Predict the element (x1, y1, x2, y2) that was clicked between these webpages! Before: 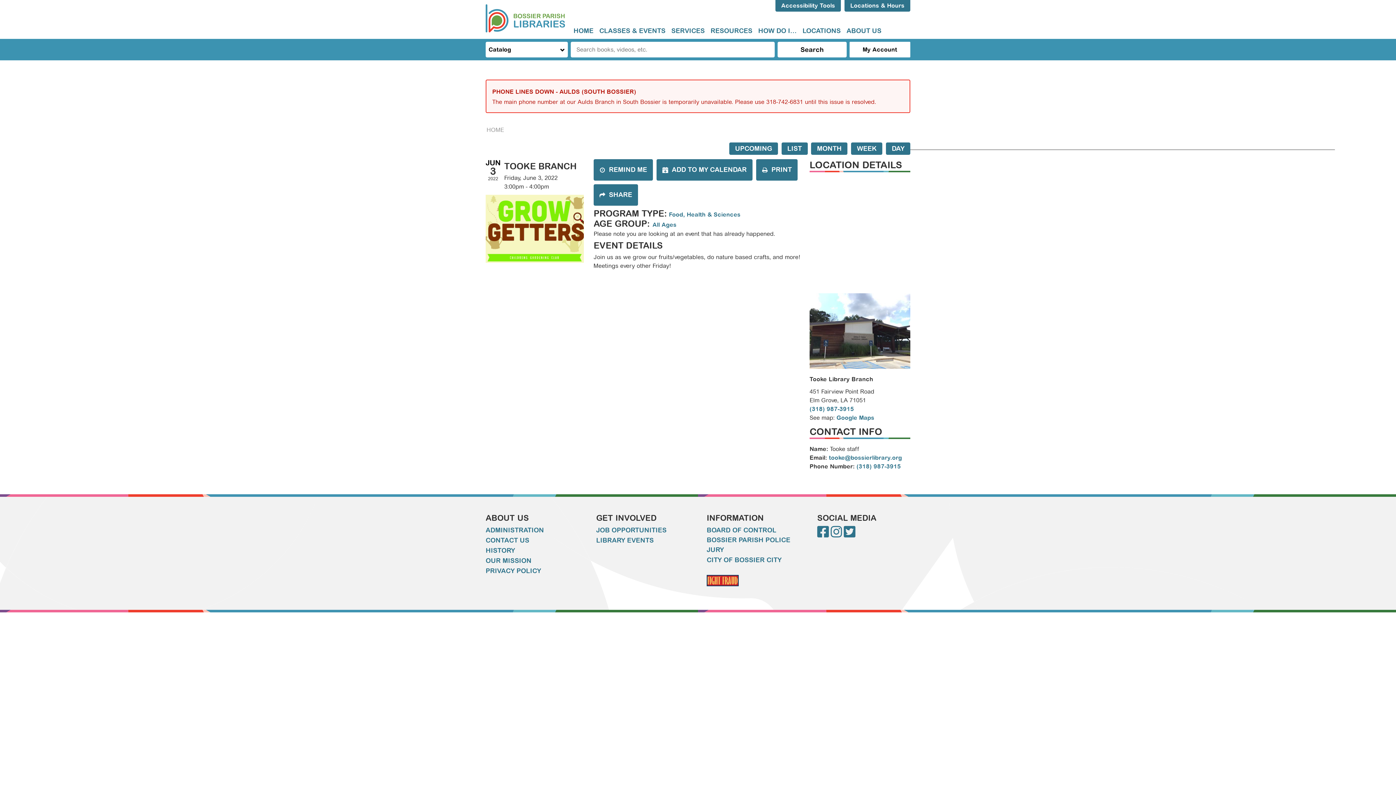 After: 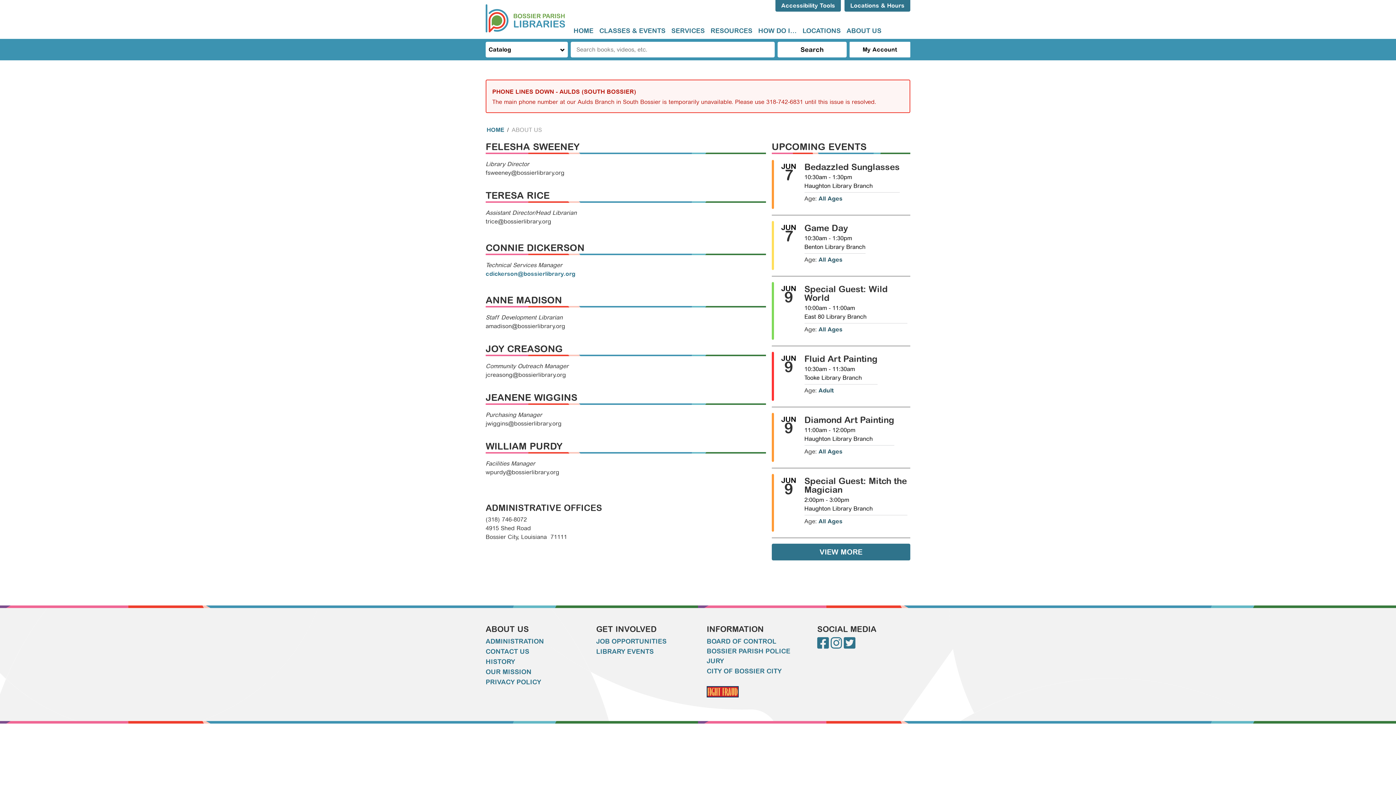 Action: label: ADMINISTRATION bbox: (485, 525, 544, 535)